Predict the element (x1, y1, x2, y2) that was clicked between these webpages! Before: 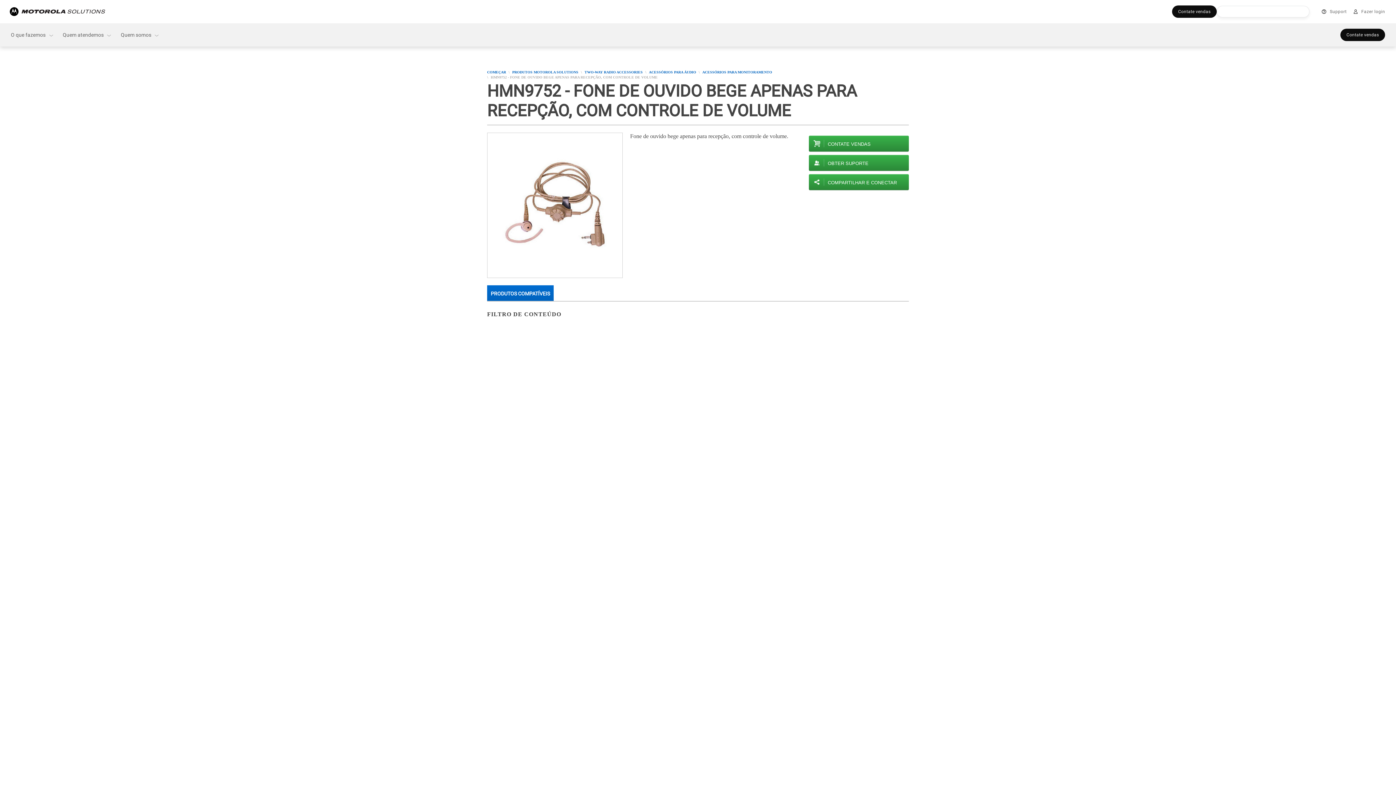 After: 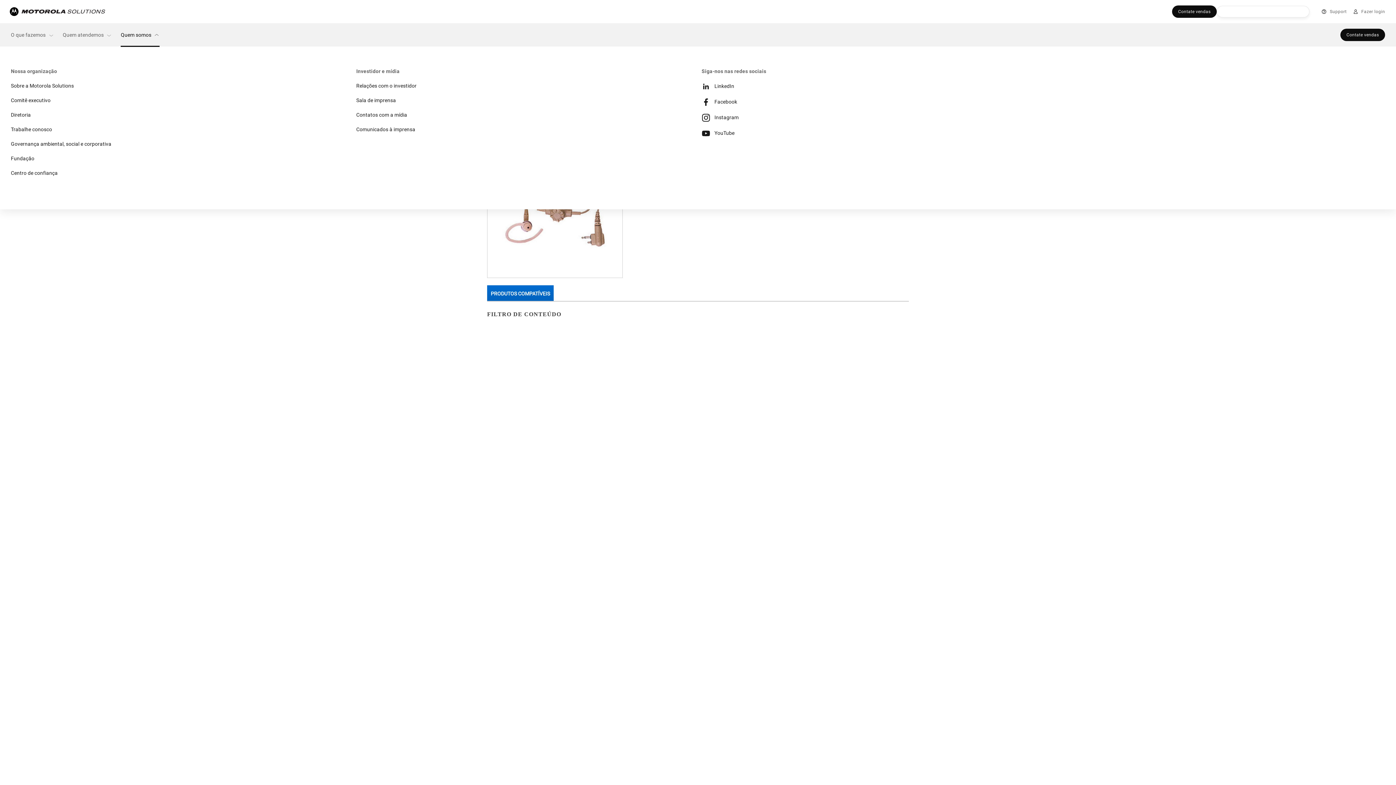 Action: label: Quem somos bbox: (116, 23, 164, 46)